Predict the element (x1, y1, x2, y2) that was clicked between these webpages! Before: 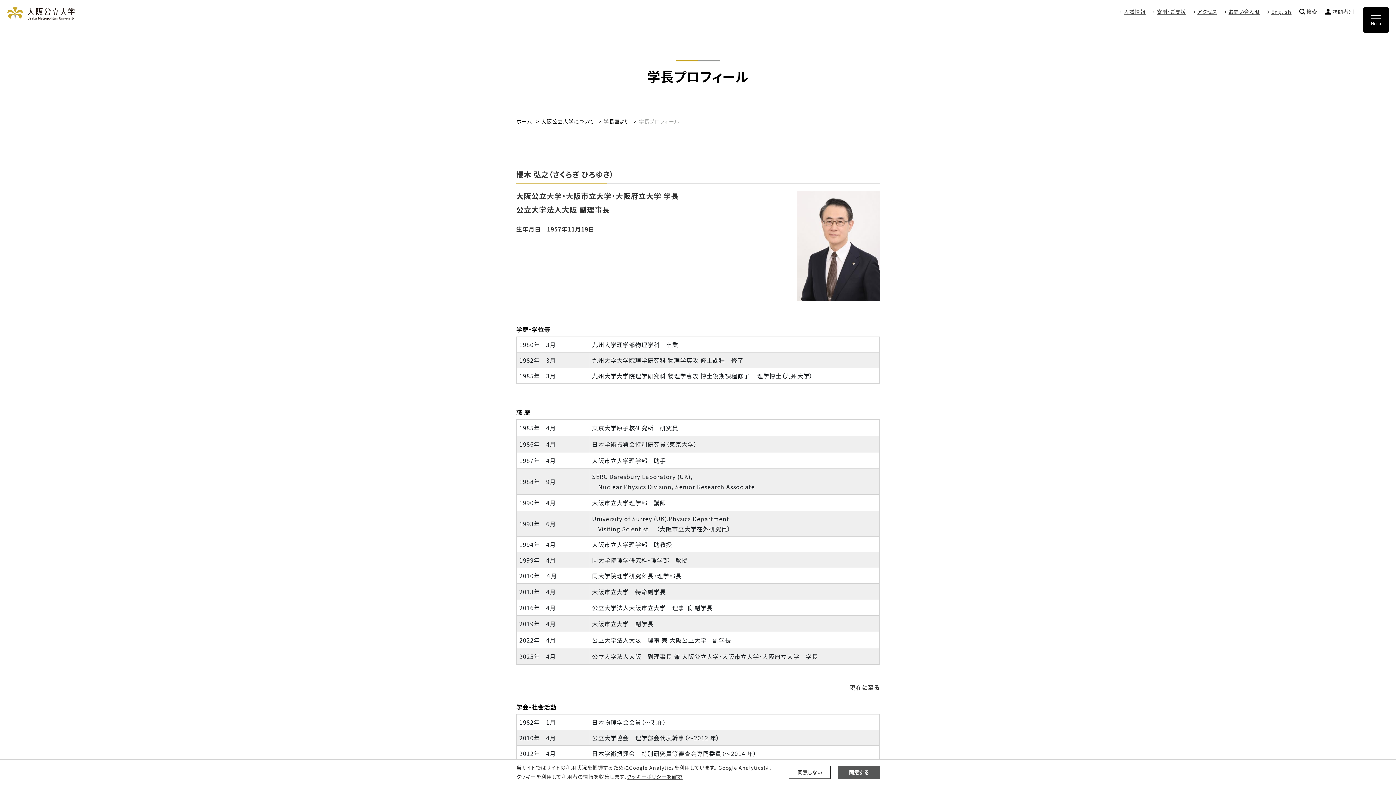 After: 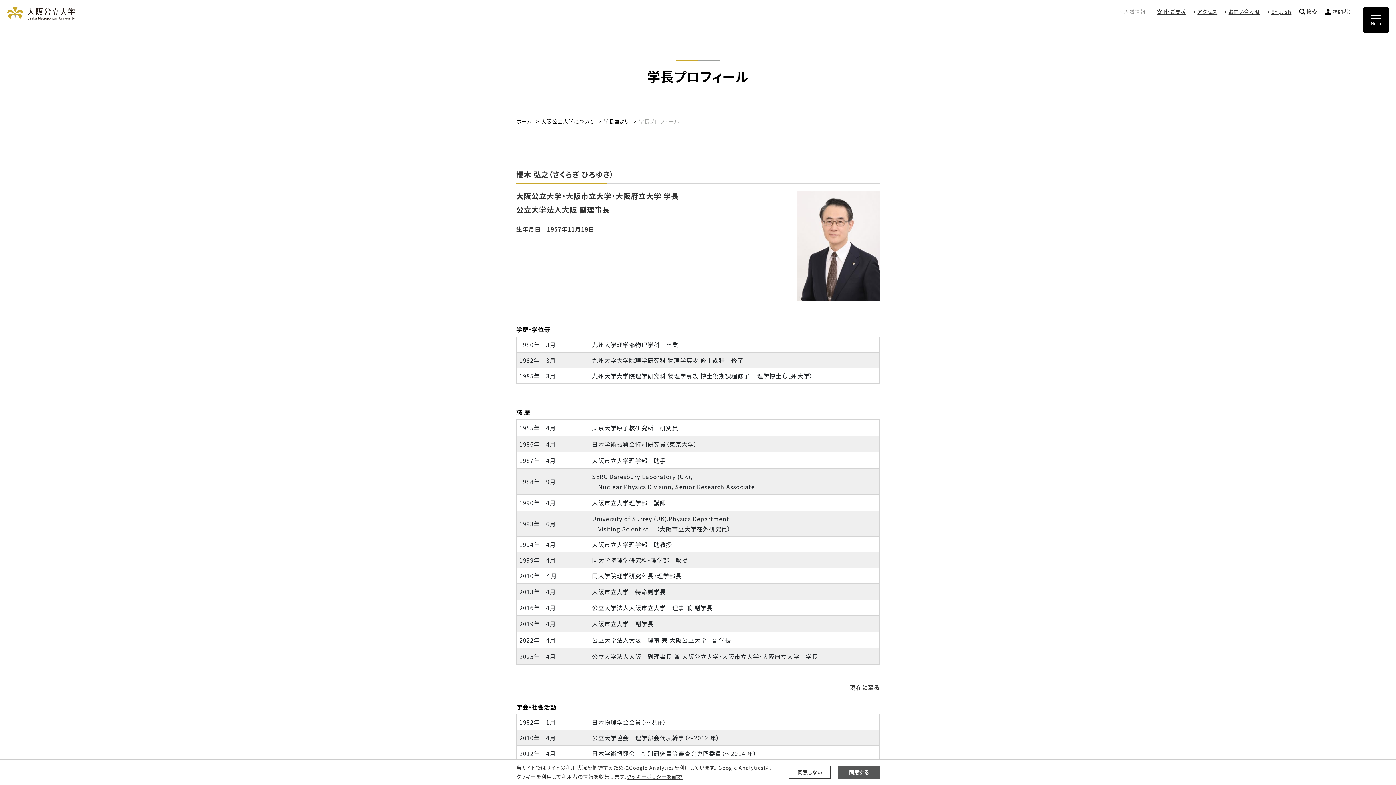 Action: bbox: (1112, 7, 1145, 16) label: 入試情報